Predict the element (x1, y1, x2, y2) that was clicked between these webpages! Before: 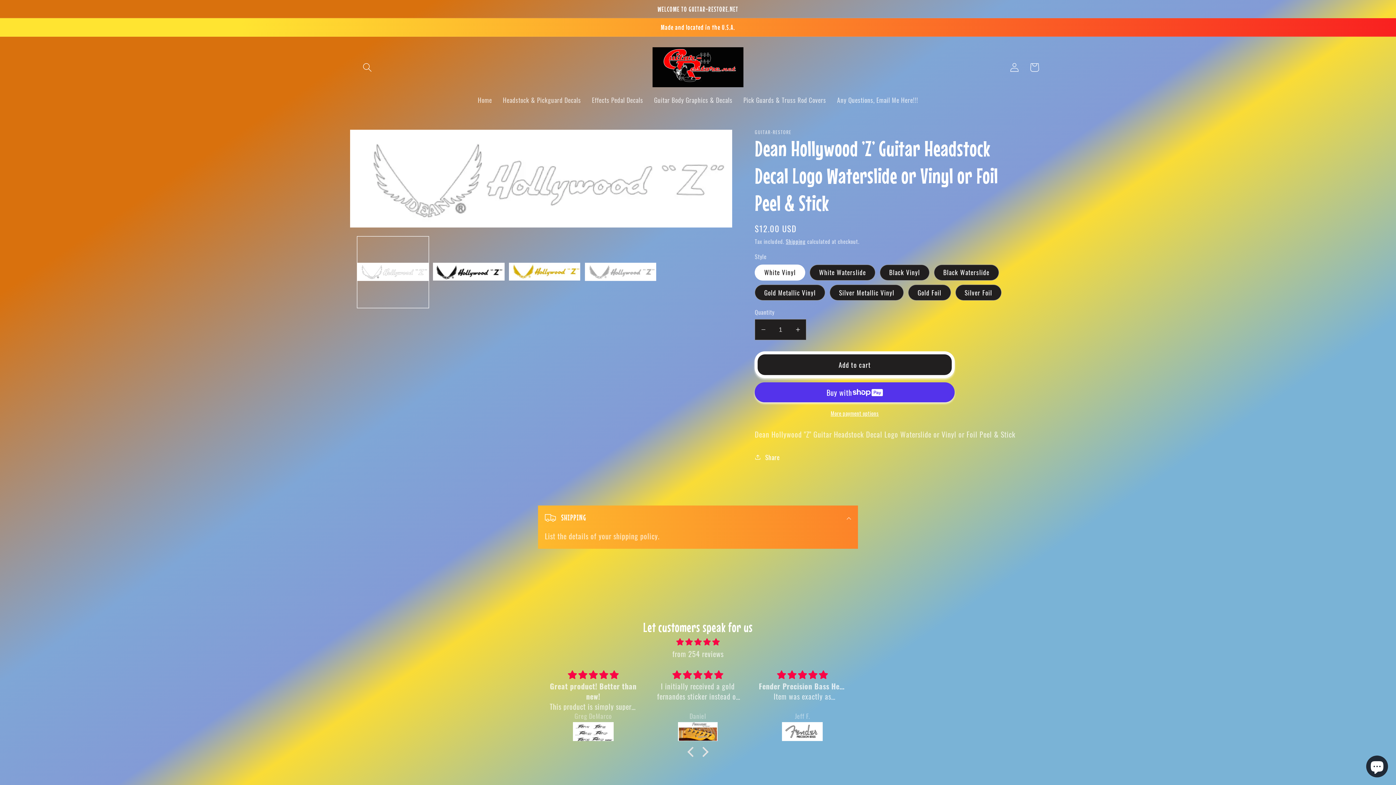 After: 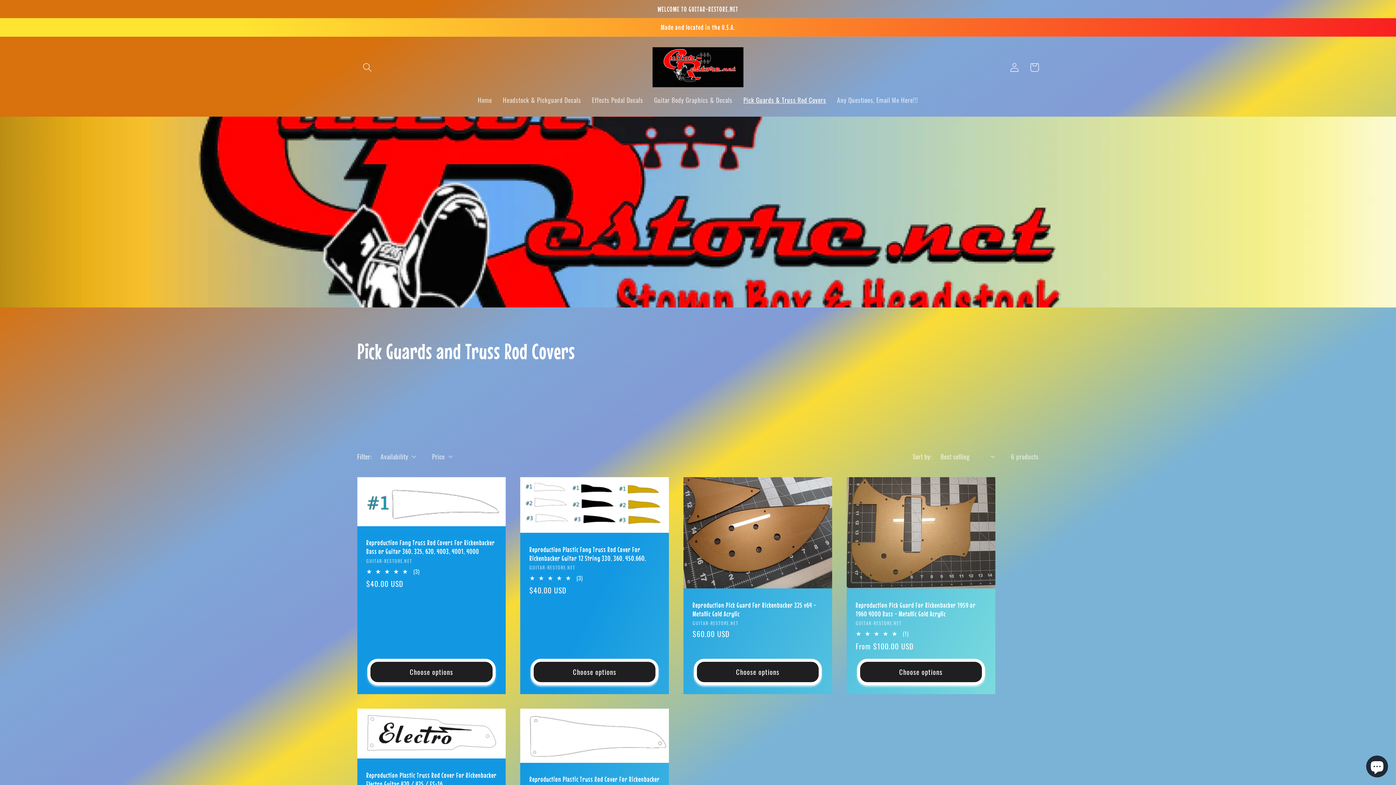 Action: label: Pick Guards & Truss Rod Covers bbox: (738, 90, 831, 109)